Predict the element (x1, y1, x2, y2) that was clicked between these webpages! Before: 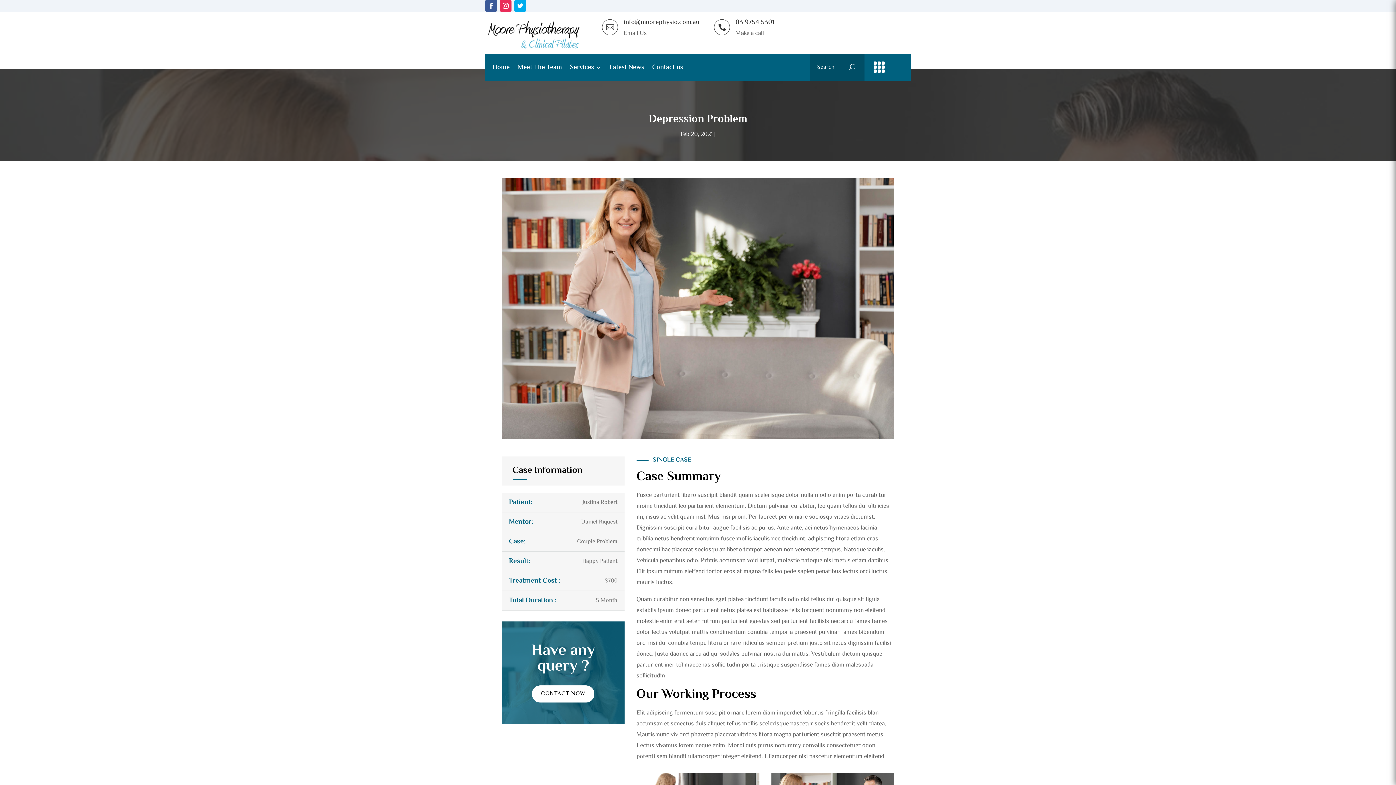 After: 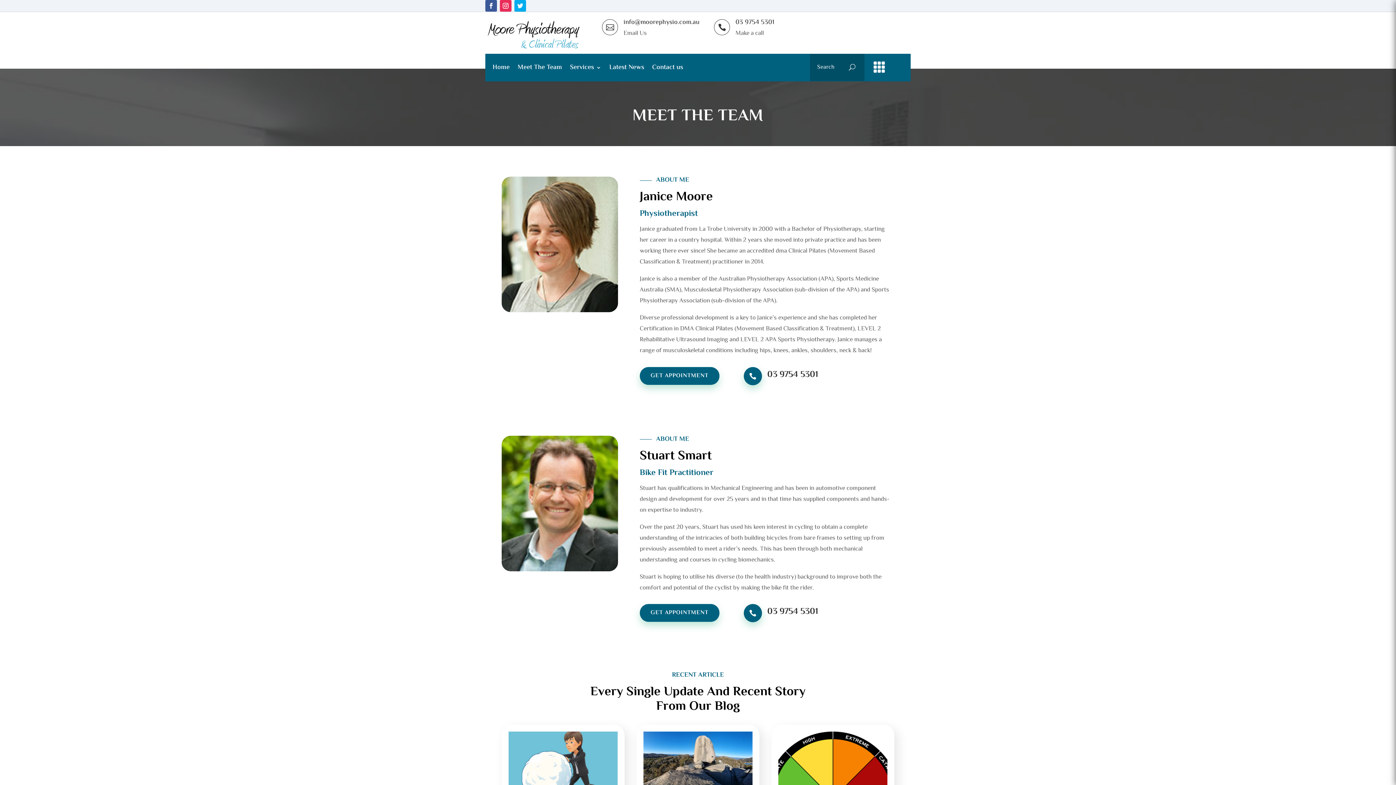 Action: bbox: (517, 56, 562, 81) label: Meet The Team